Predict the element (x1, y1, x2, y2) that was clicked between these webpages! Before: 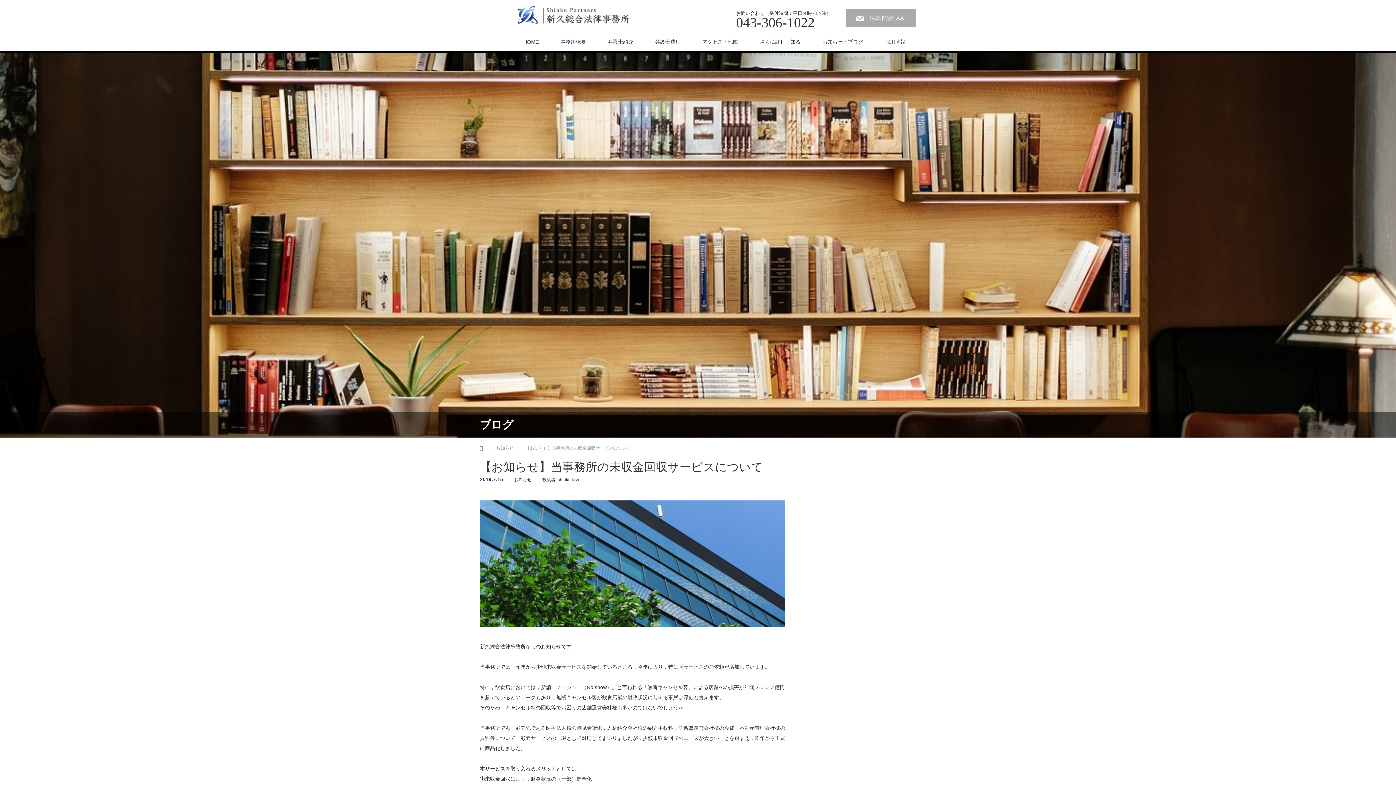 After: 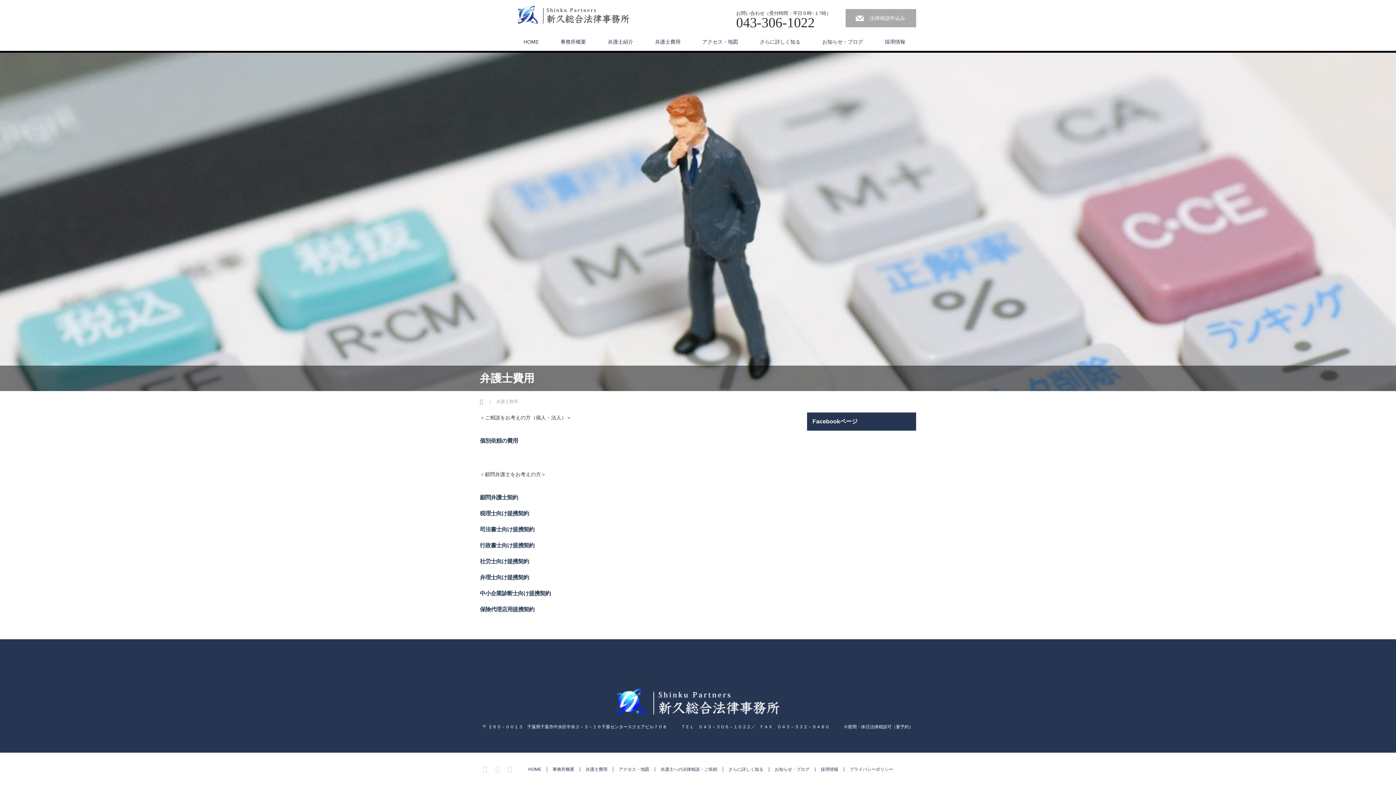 Action: label: 弁護士費用 bbox: (644, 32, 691, 50)